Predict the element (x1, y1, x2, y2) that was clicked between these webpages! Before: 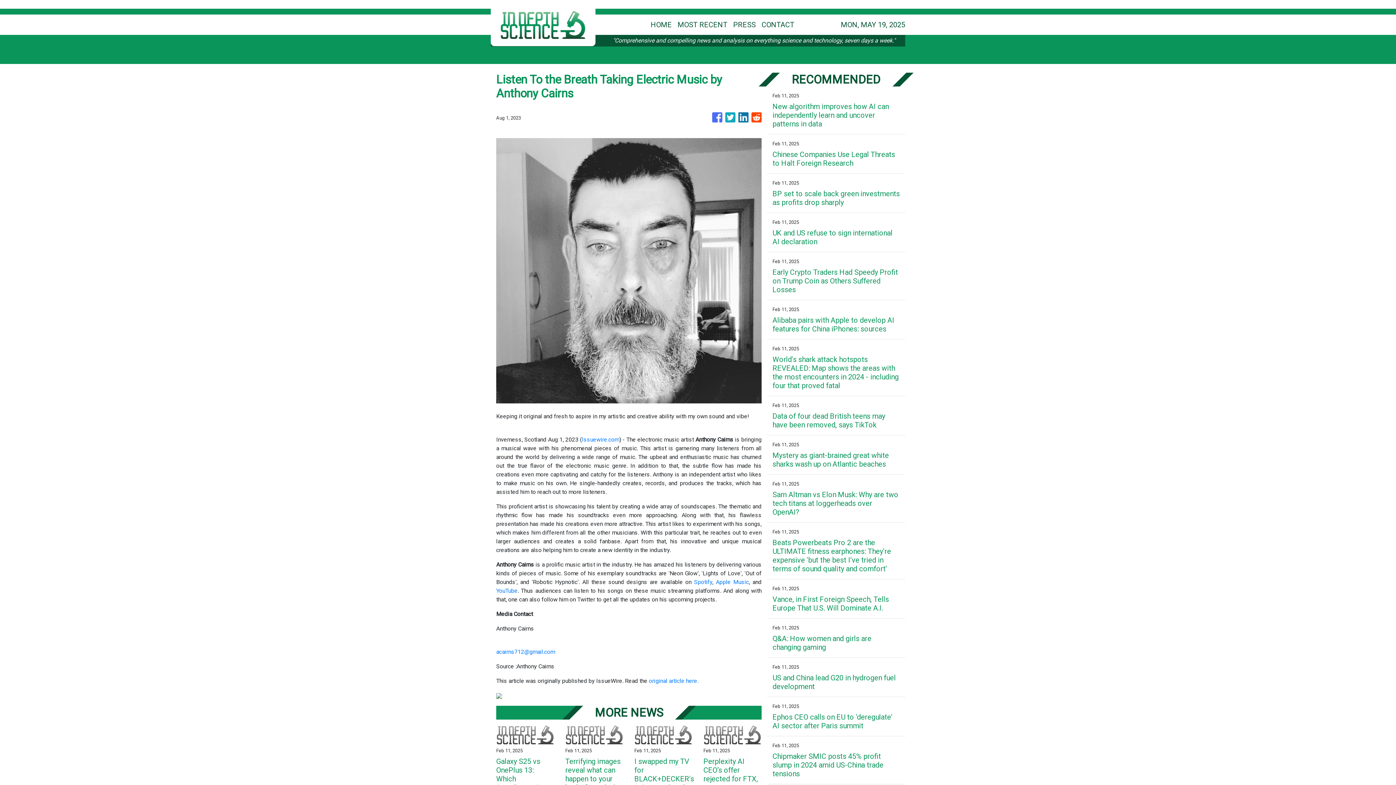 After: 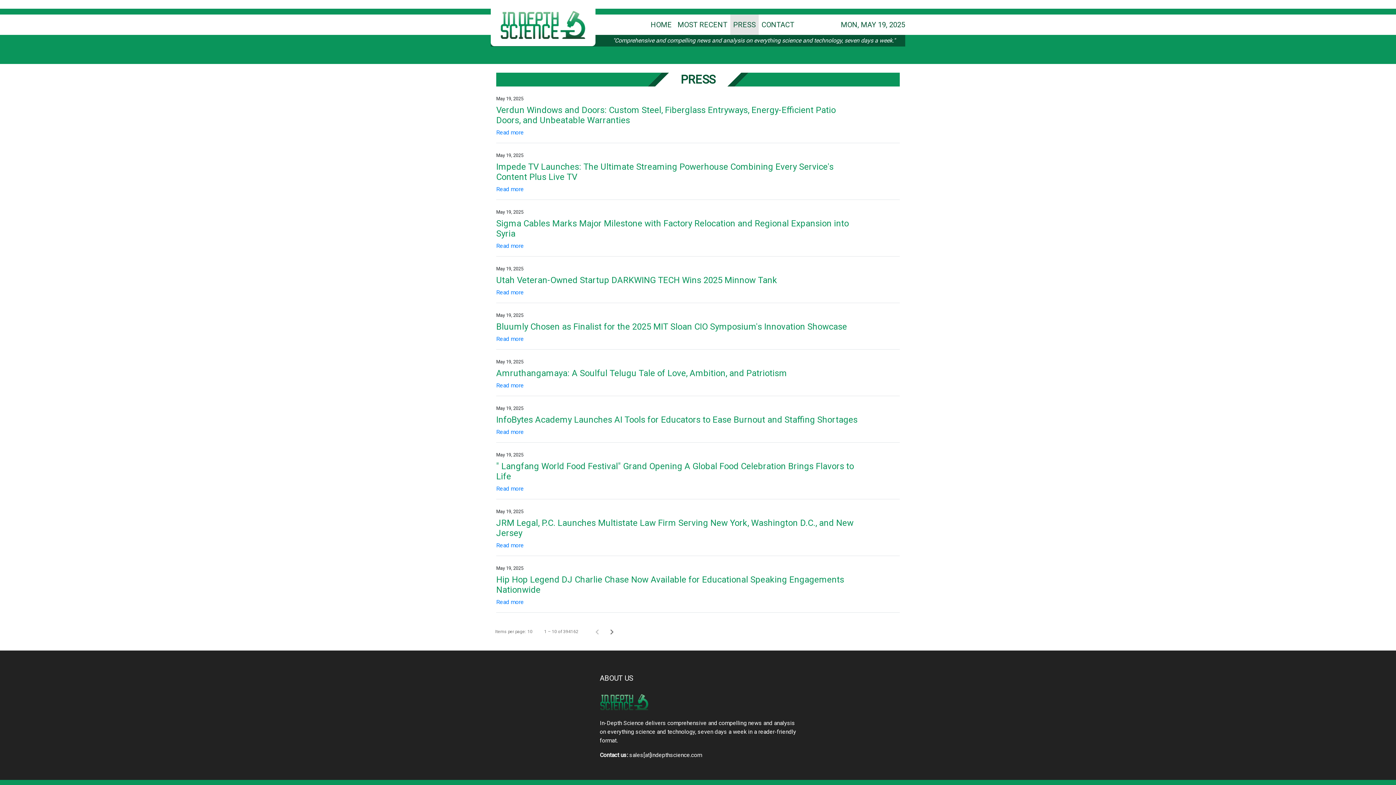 Action: bbox: (730, 17, 758, 32) label: PRESS